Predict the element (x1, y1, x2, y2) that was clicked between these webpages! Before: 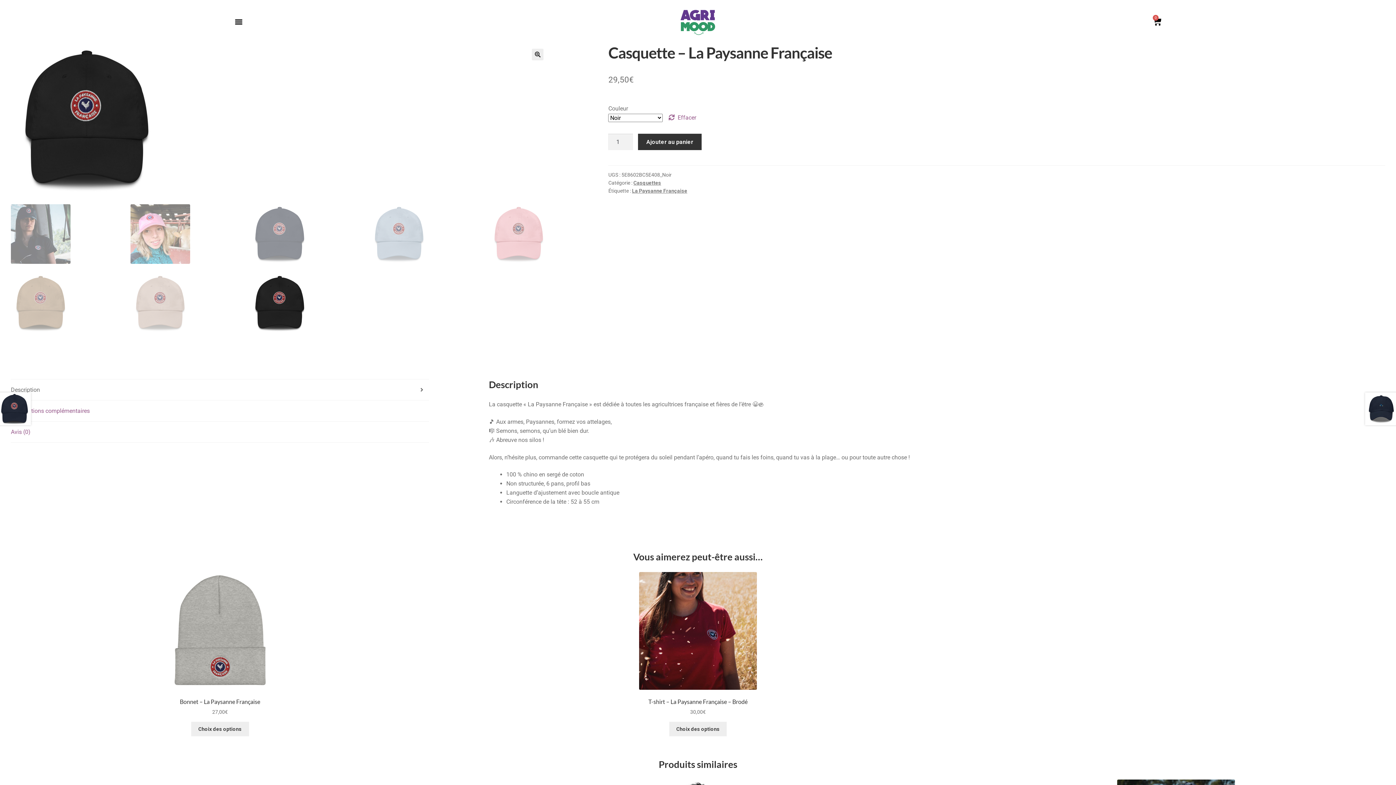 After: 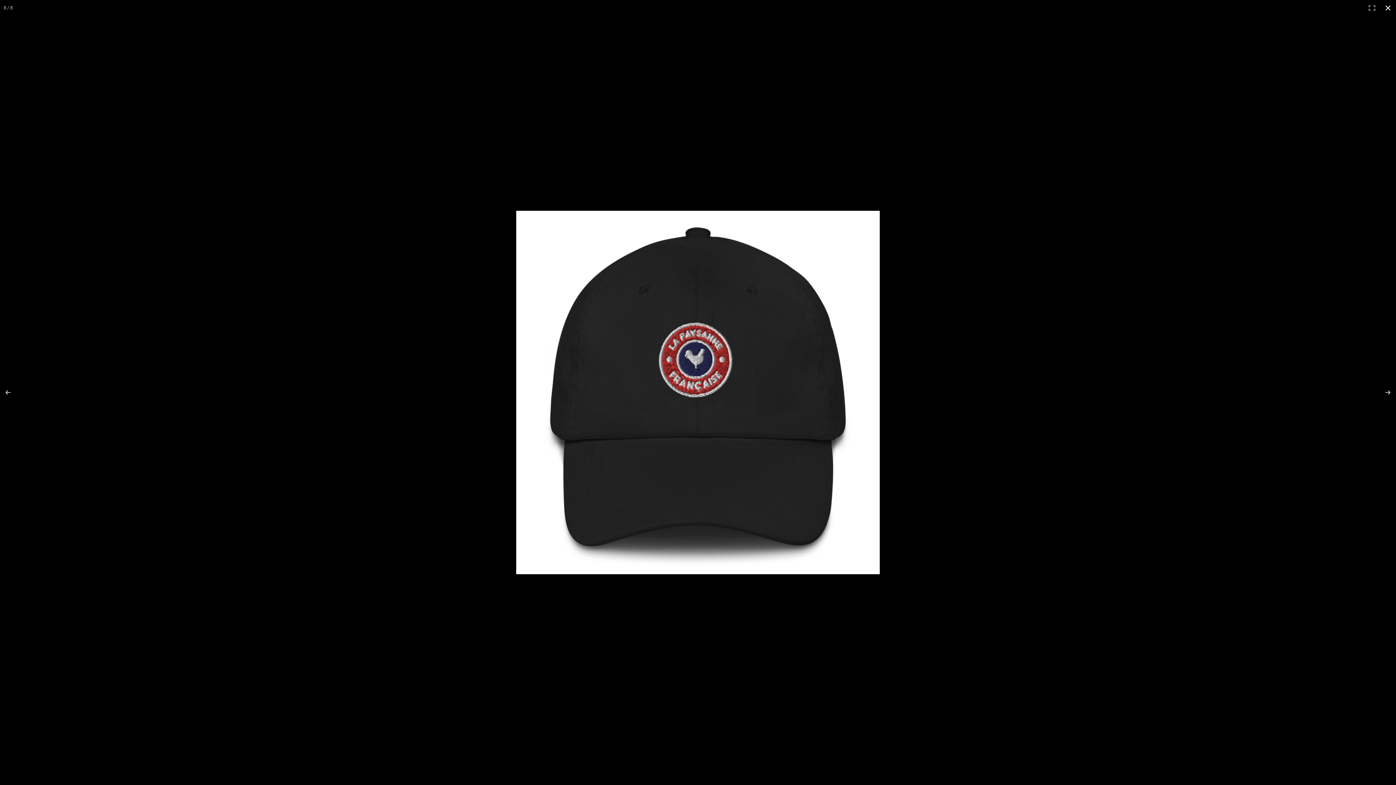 Action: label: 🔍 bbox: (532, 48, 543, 60)